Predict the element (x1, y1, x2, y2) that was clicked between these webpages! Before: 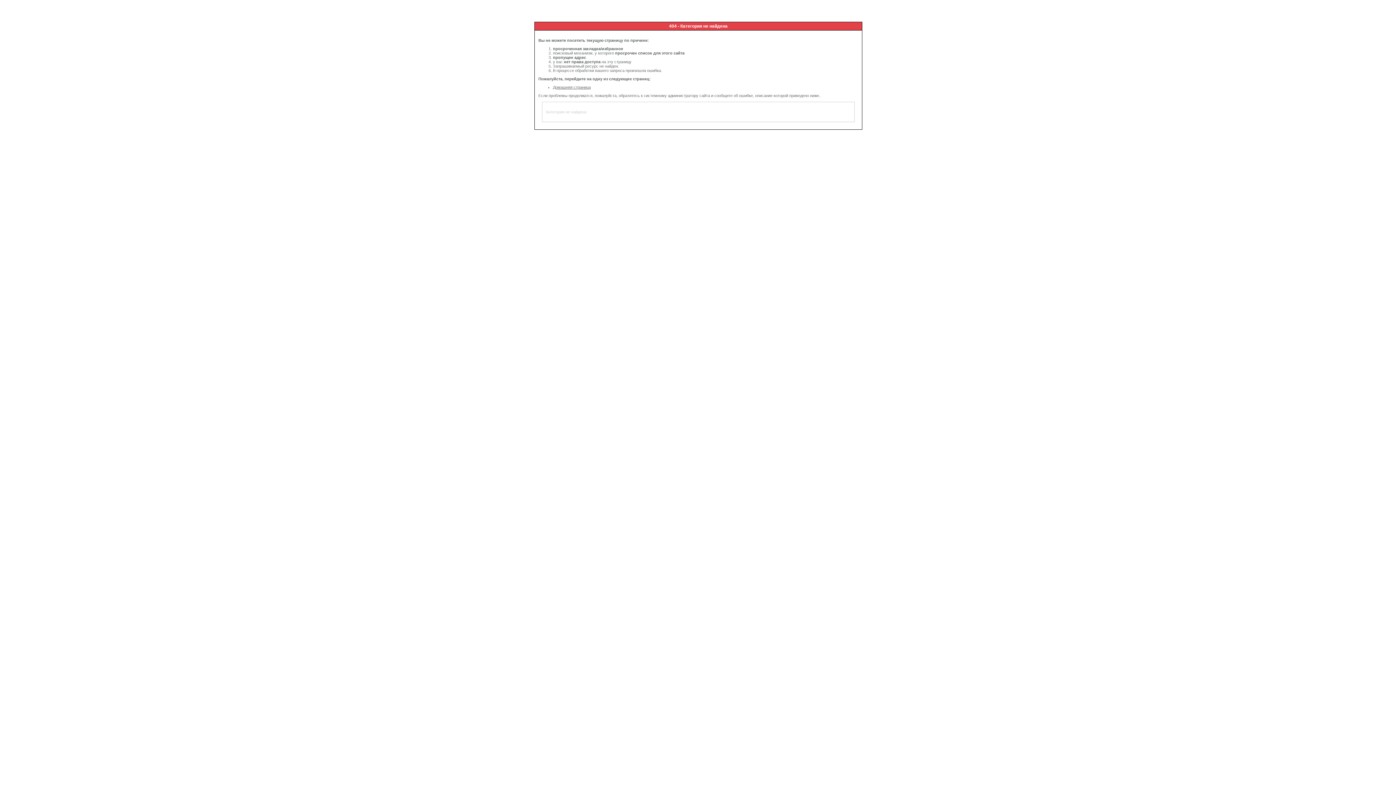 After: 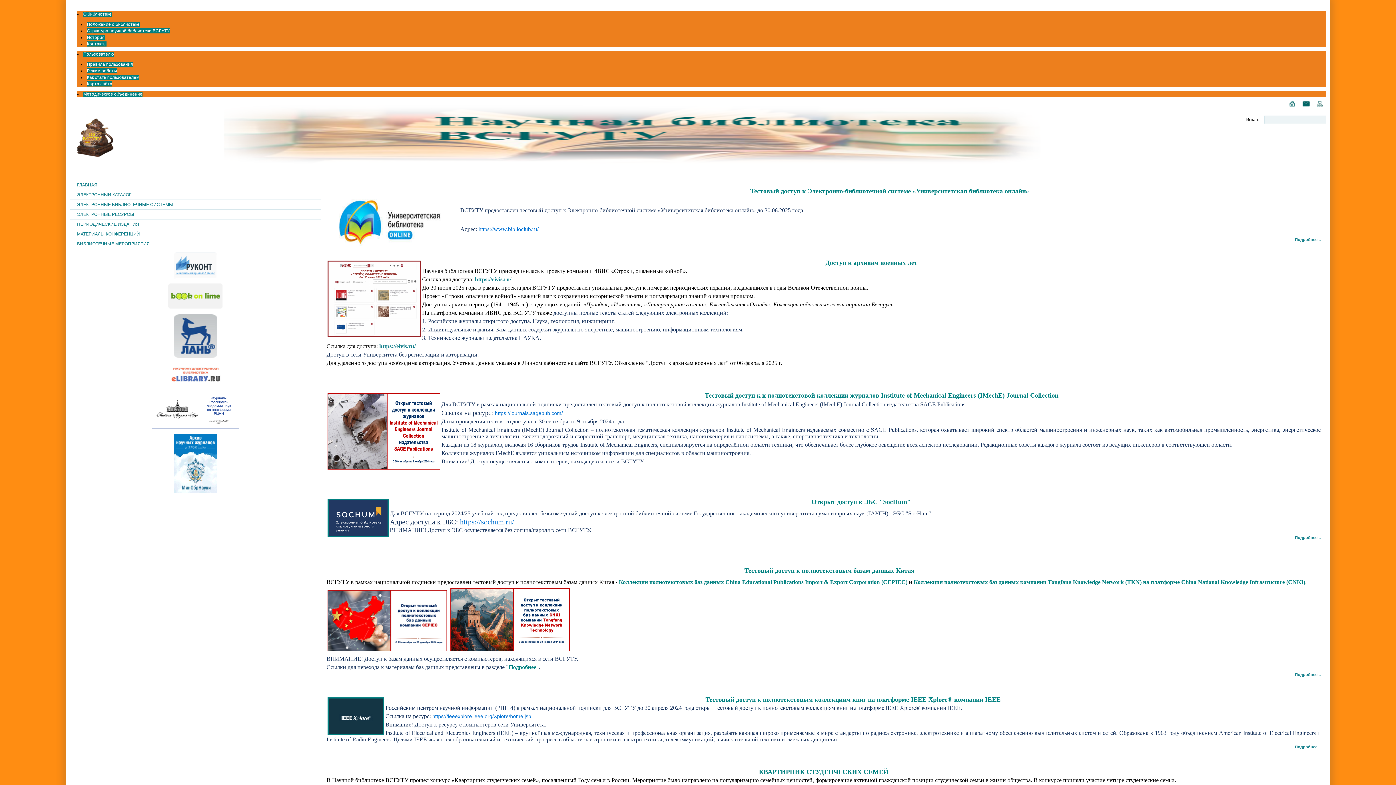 Action: label: Домашняя страница bbox: (553, 85, 590, 89)